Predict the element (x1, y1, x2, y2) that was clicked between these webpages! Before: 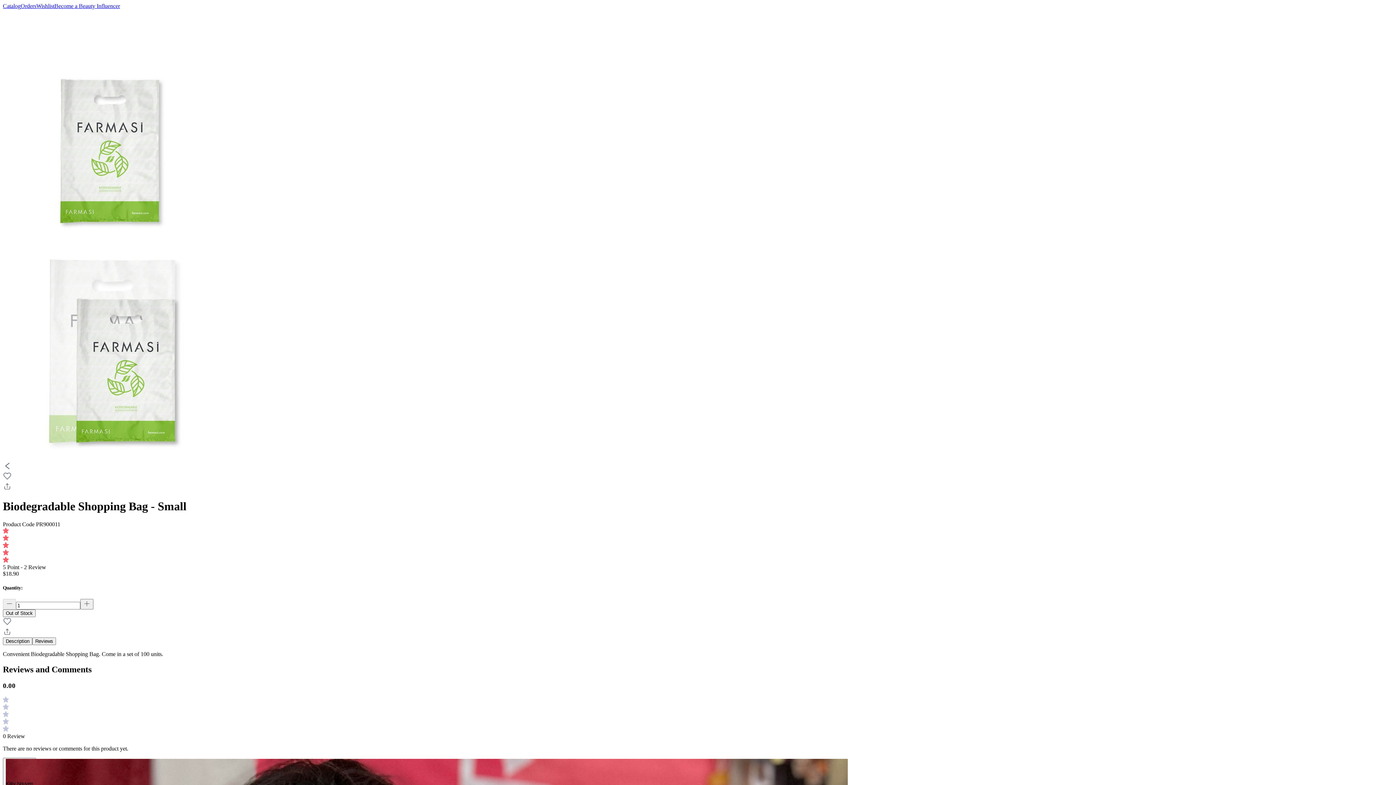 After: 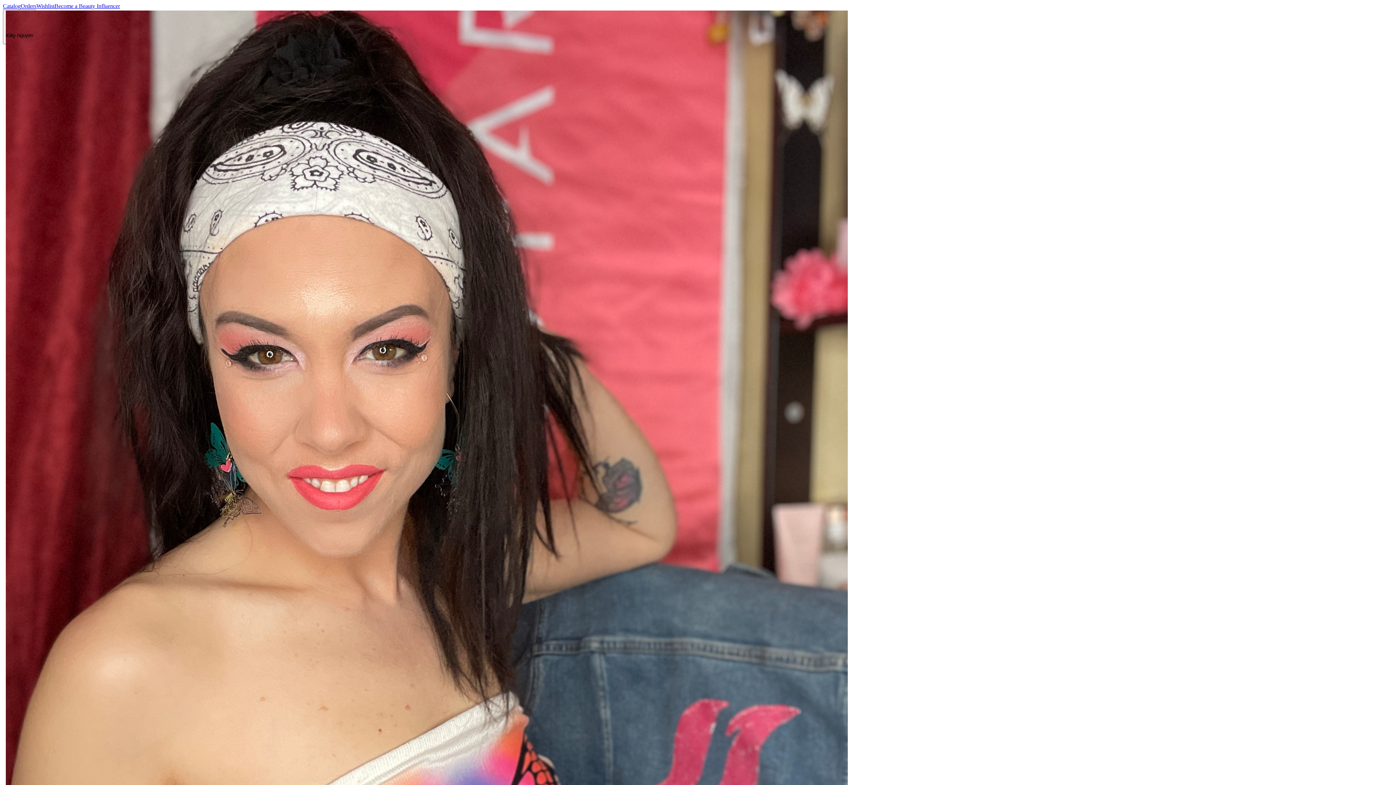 Action: bbox: (2, 2, 20, 9) label: Catalog